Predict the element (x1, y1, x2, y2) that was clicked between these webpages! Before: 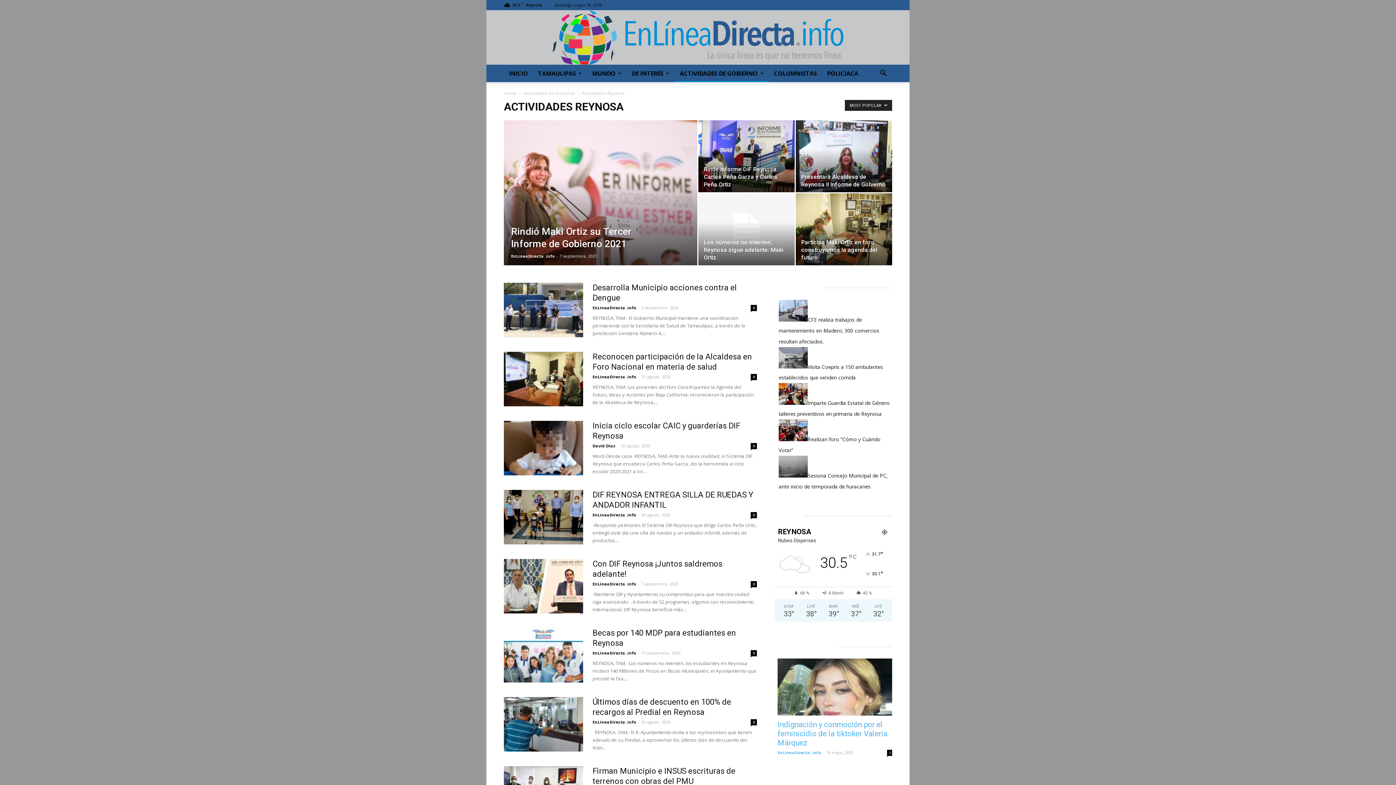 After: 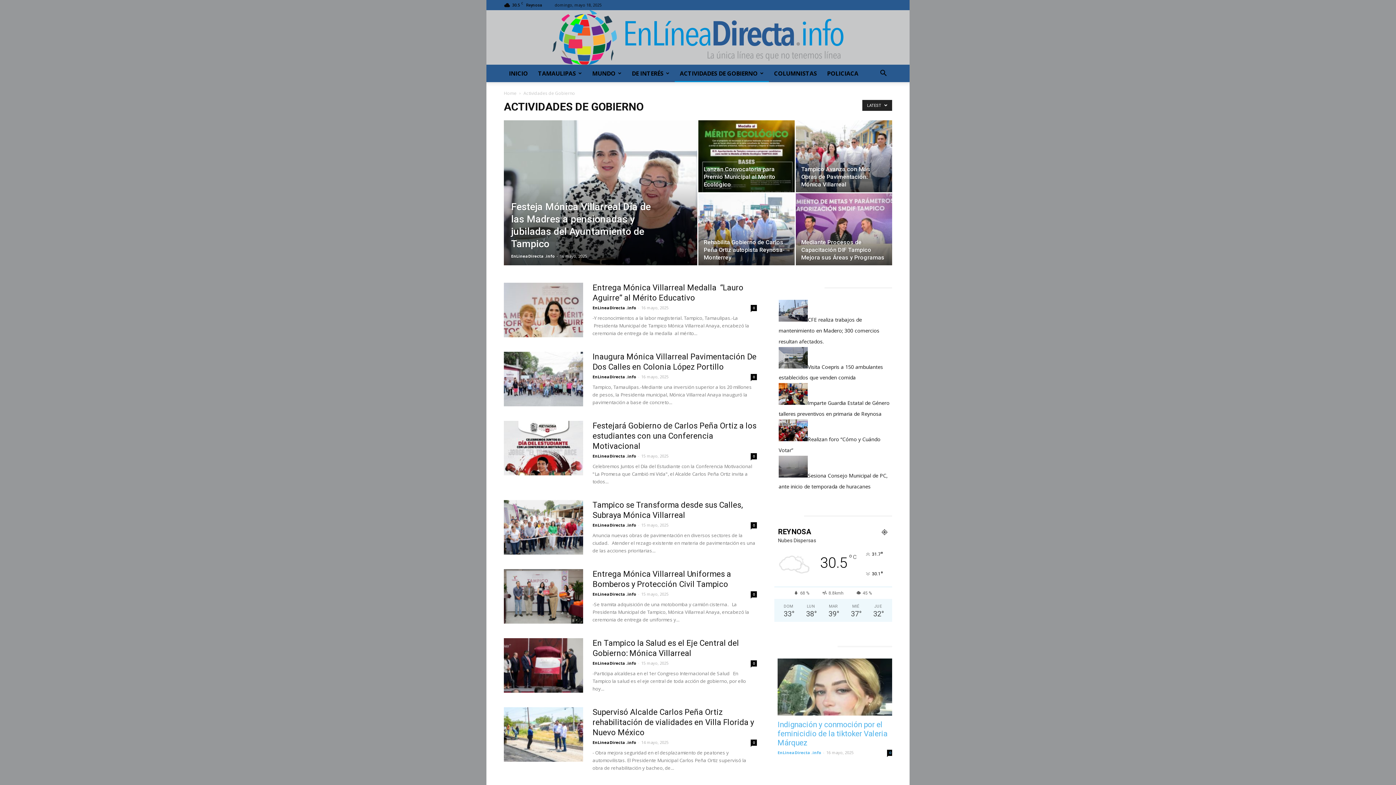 Action: label: Actividades de Gobierno bbox: (523, 90, 575, 96)